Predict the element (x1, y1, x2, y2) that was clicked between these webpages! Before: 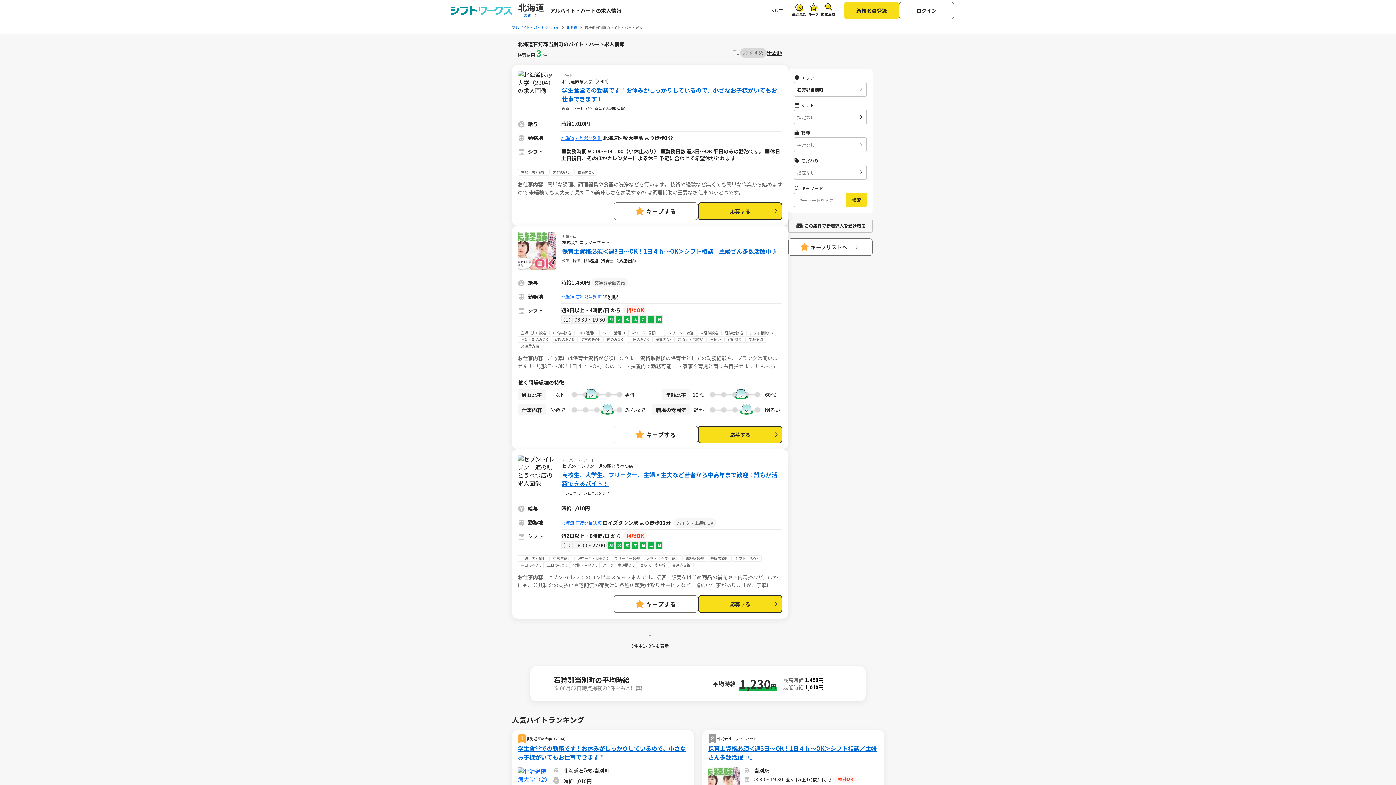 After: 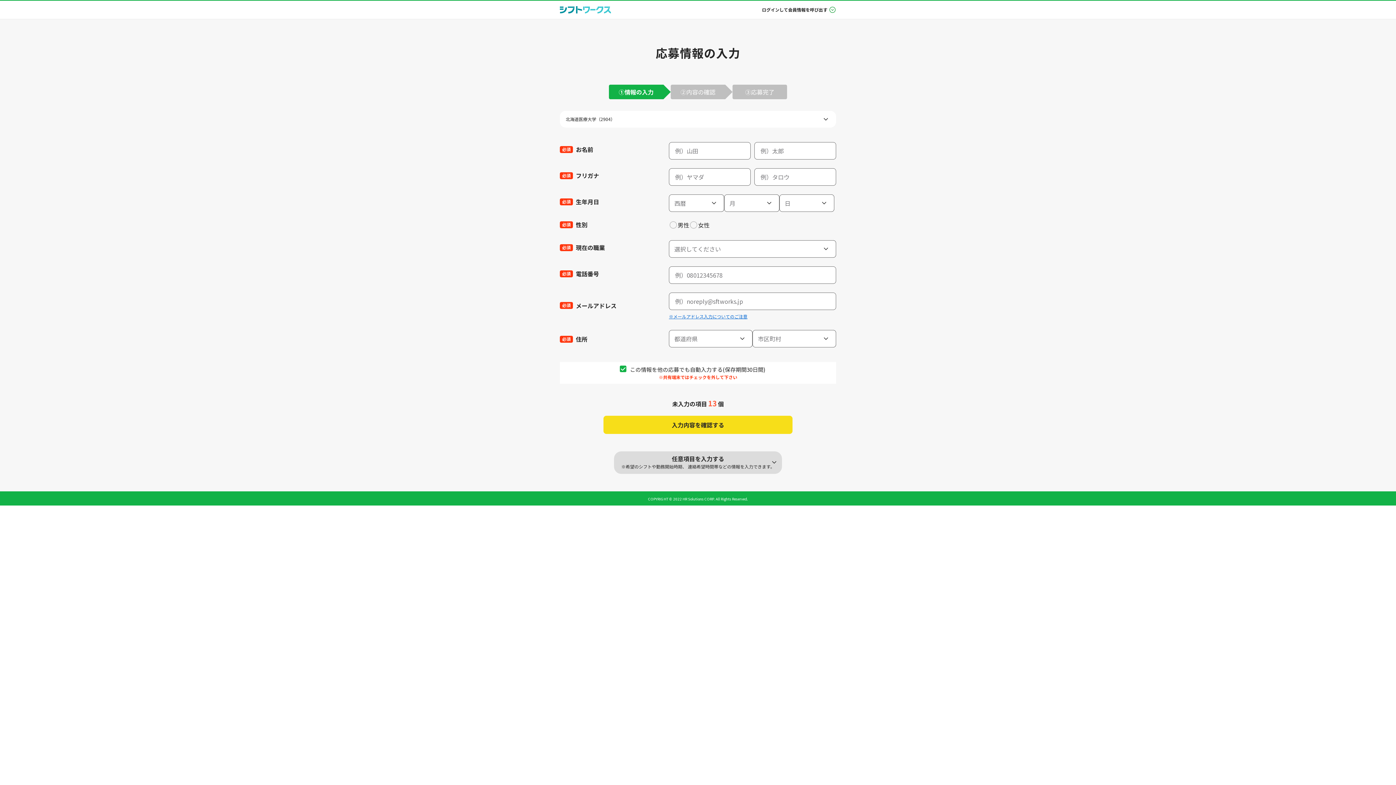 Action: label: 応募する bbox: (698, 202, 782, 220)